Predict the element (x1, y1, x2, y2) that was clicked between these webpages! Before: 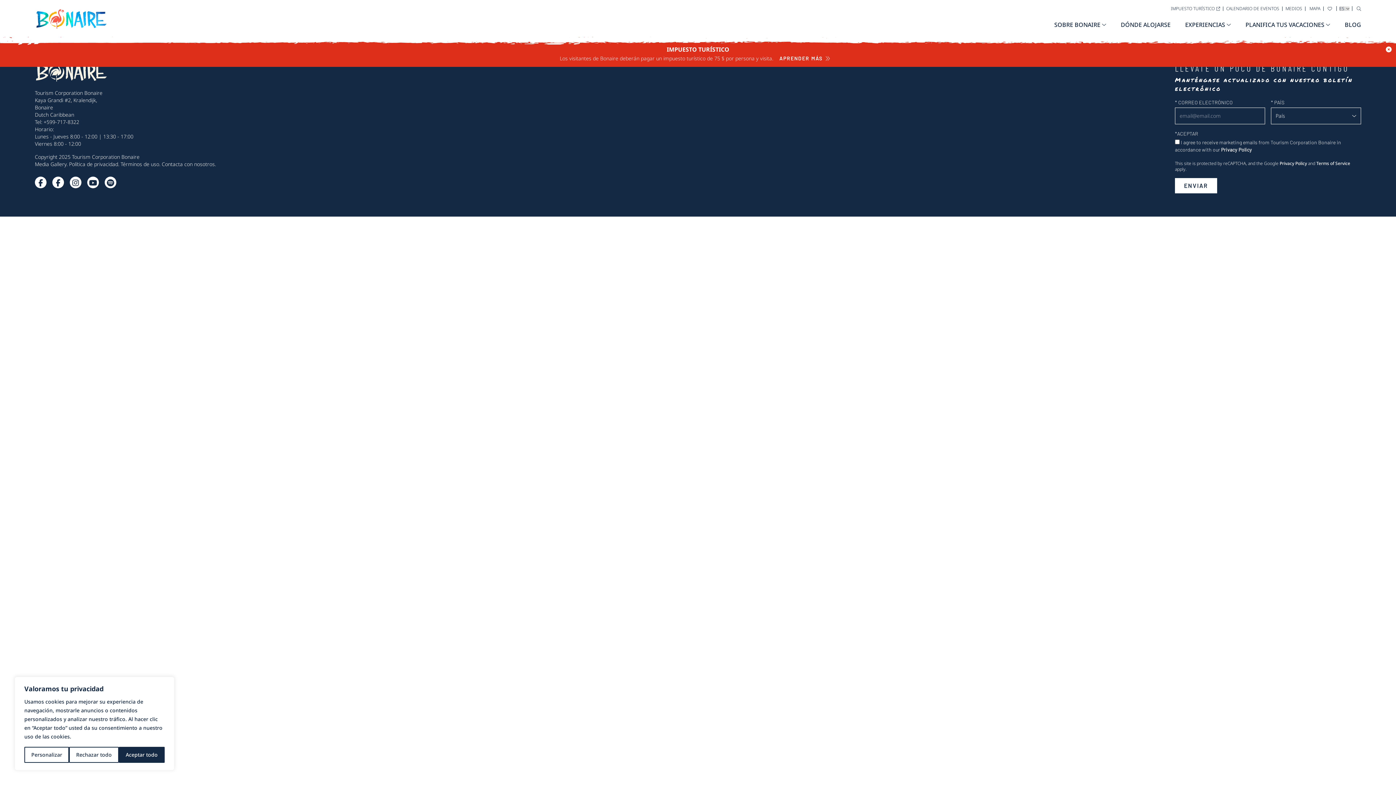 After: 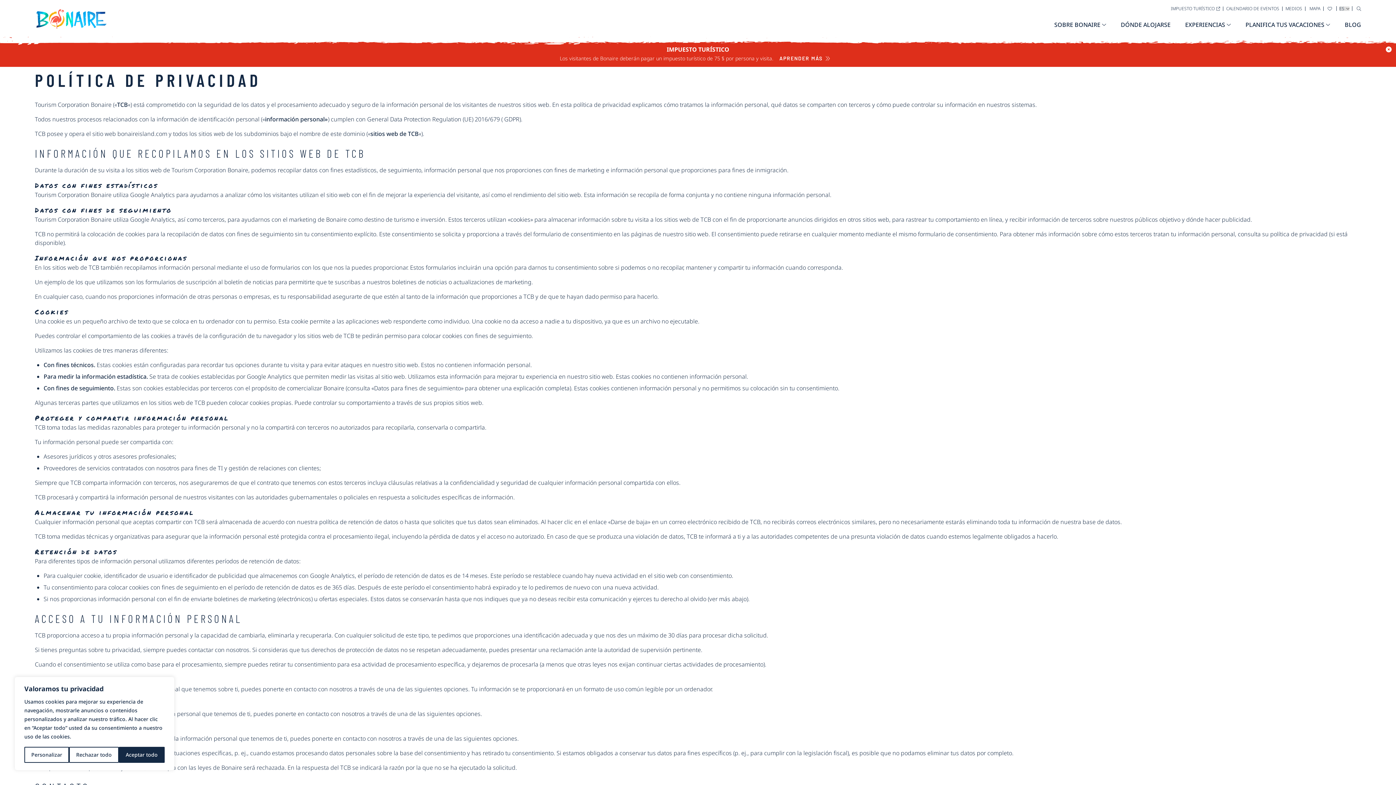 Action: bbox: (69, 160, 118, 167) label: Política de privacidad